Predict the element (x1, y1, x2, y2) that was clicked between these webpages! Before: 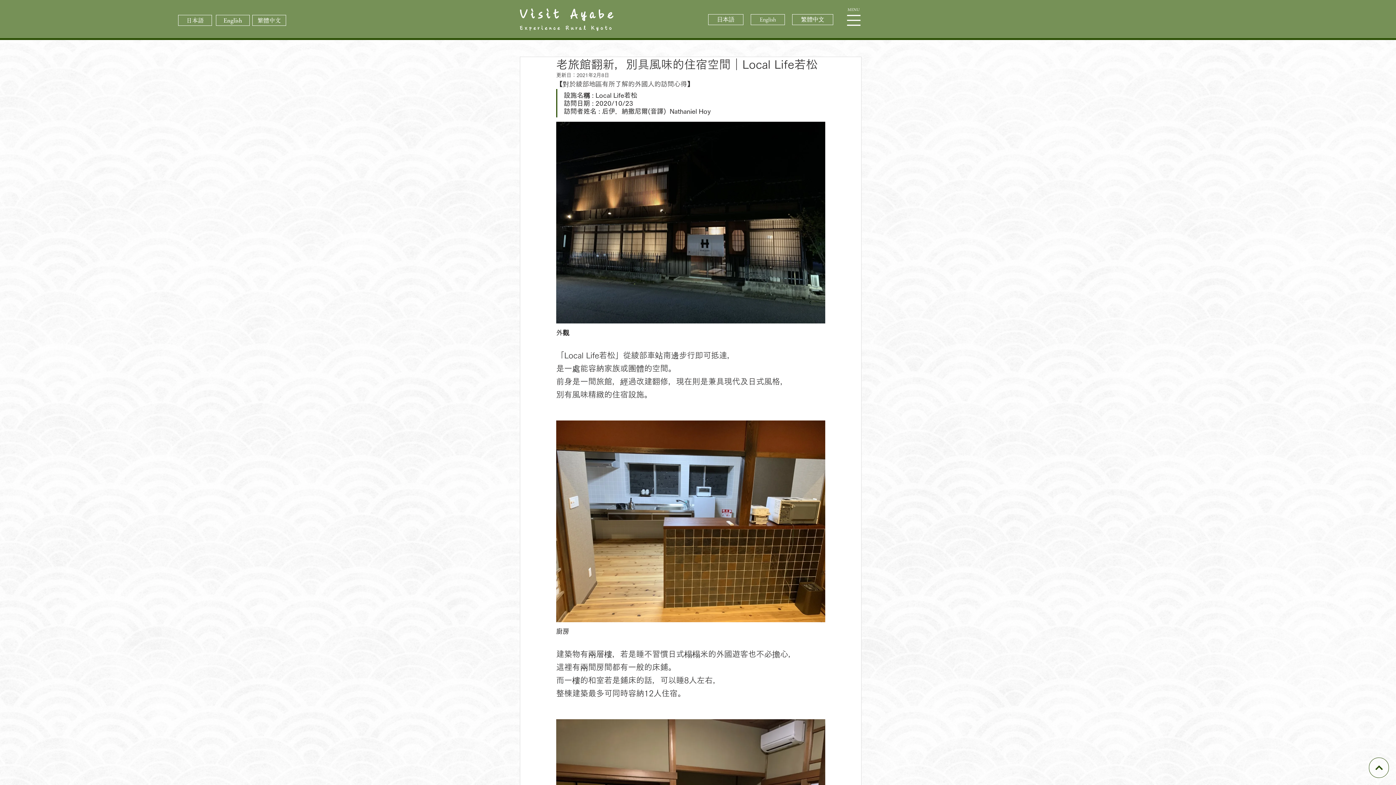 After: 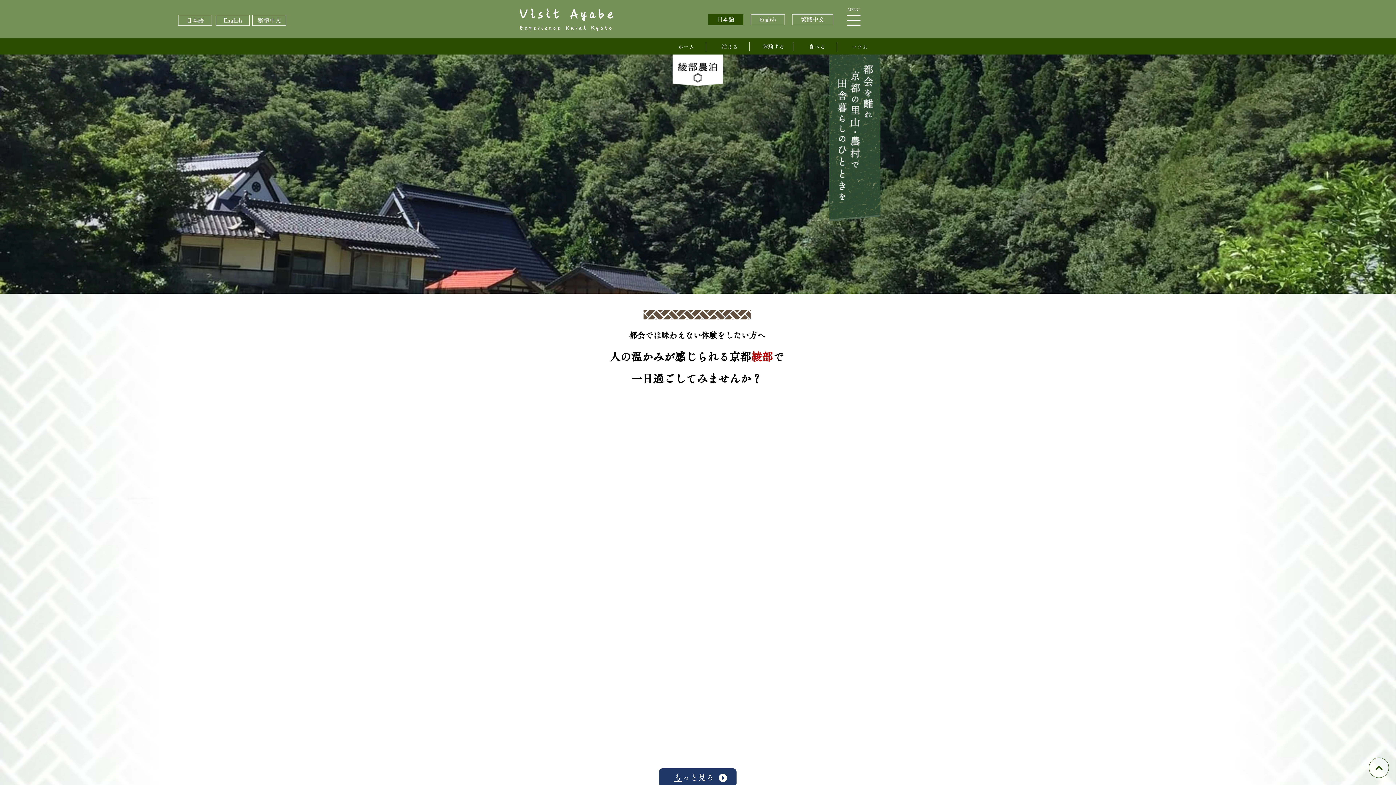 Action: label: 日本語 bbox: (178, 14, 212, 25)